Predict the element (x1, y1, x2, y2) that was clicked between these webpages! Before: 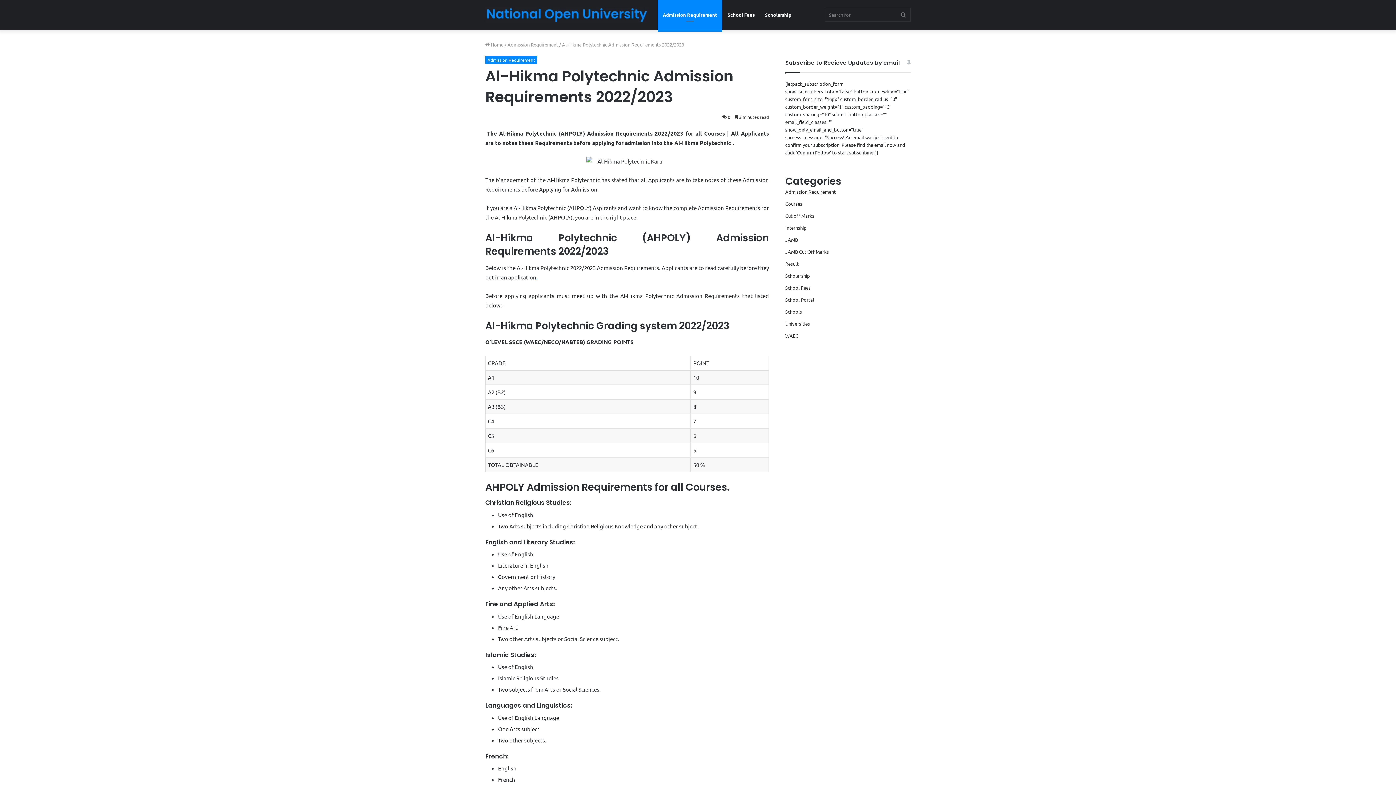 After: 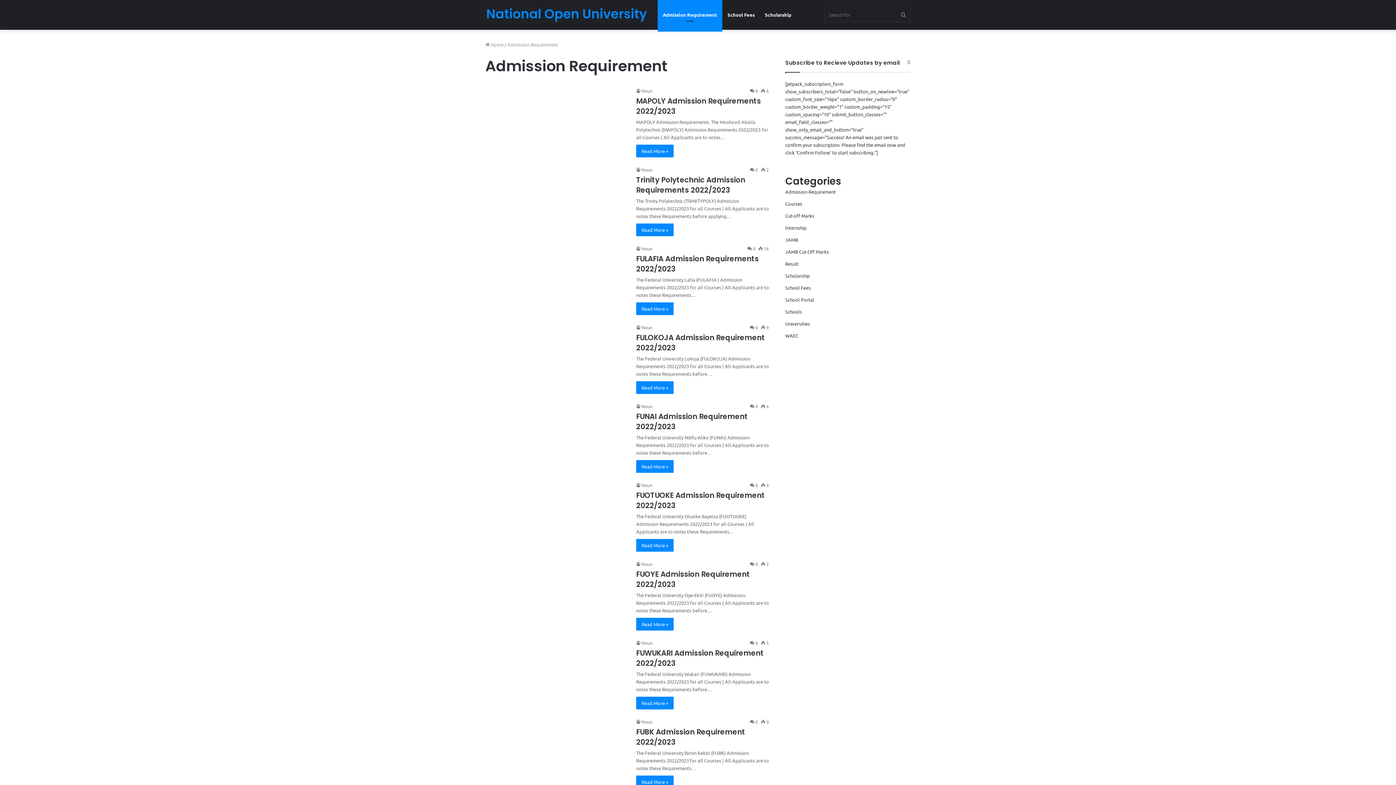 Action: label: Admission Requirement bbox: (485, 56, 537, 64)